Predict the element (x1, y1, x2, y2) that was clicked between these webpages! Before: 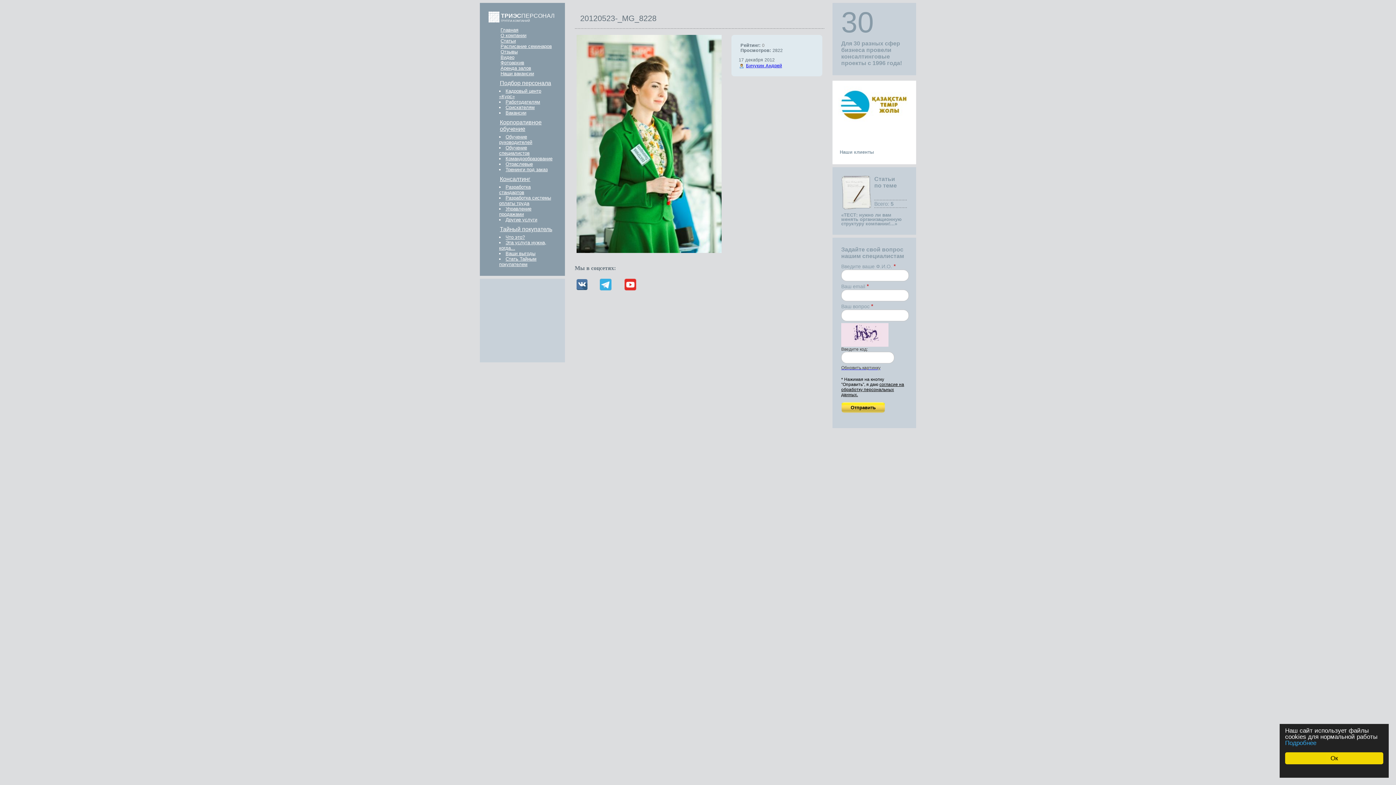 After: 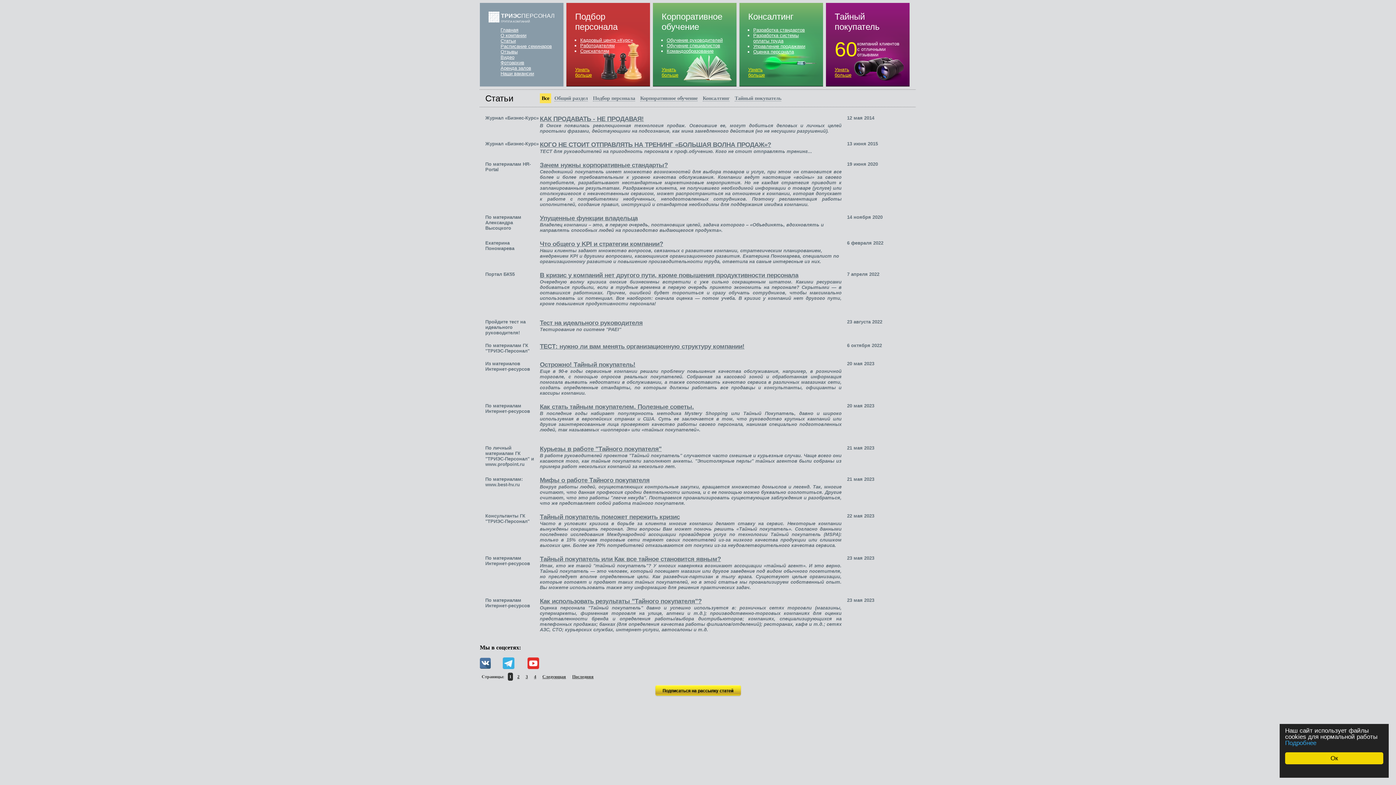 Action: bbox: (500, 38, 516, 43) label: Статьи